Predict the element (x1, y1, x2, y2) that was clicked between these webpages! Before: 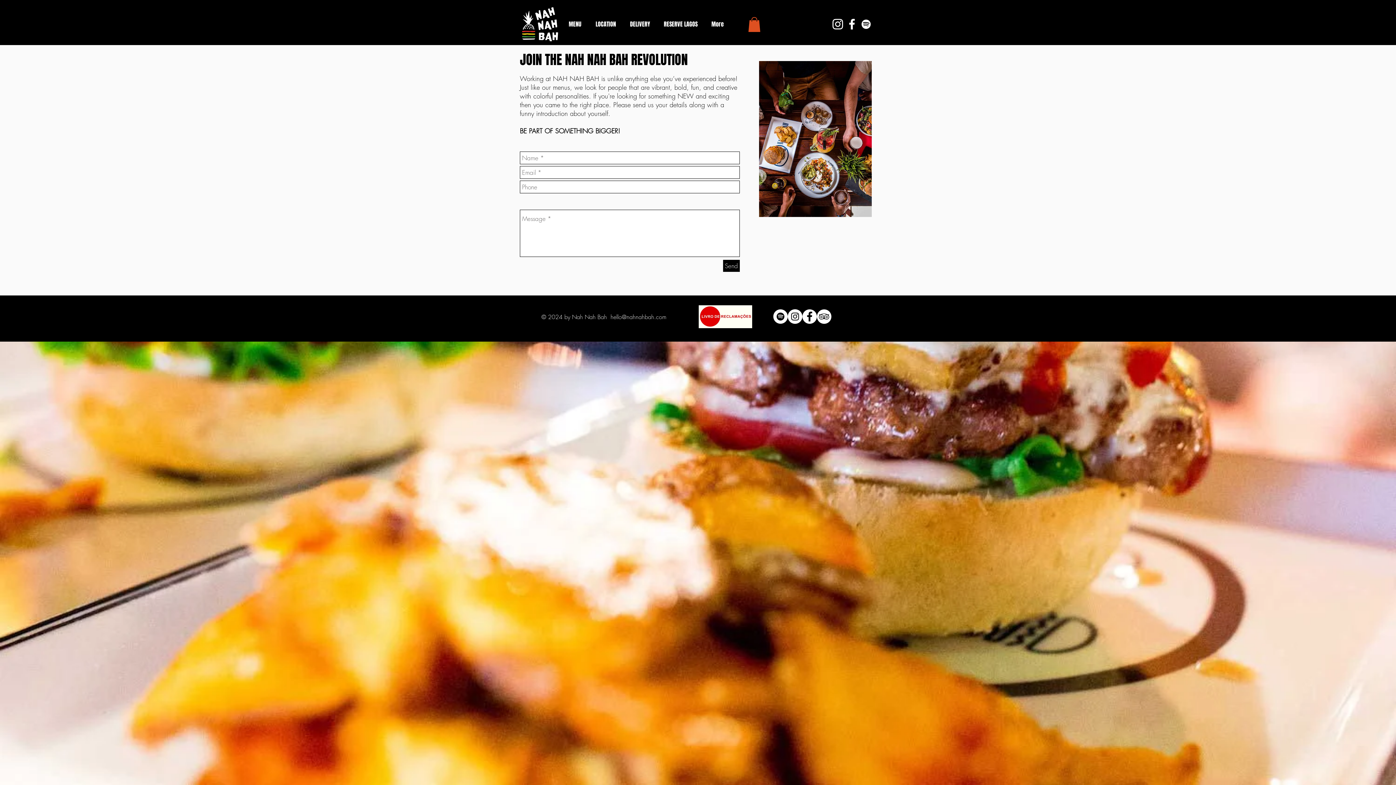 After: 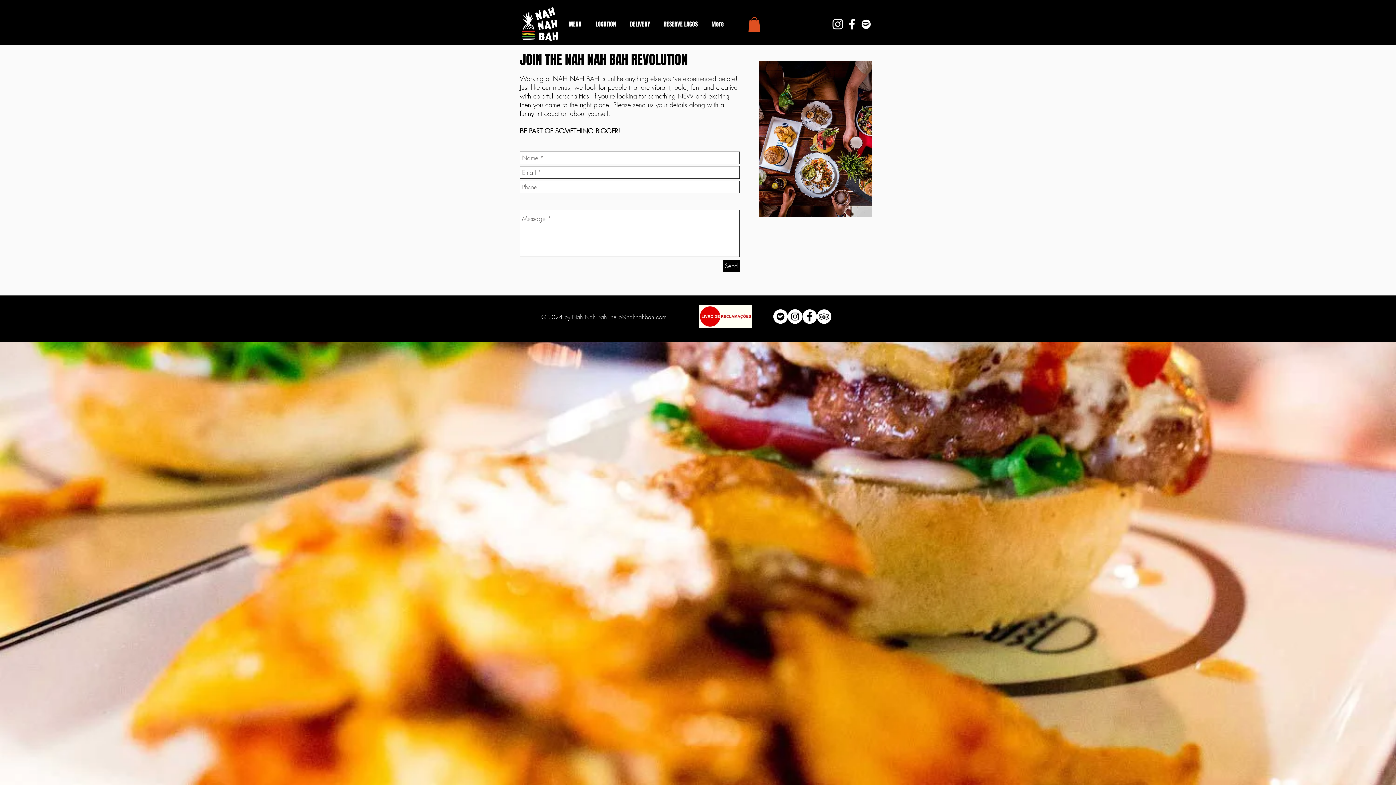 Action: bbox: (859, 17, 873, 31) label: Spotify